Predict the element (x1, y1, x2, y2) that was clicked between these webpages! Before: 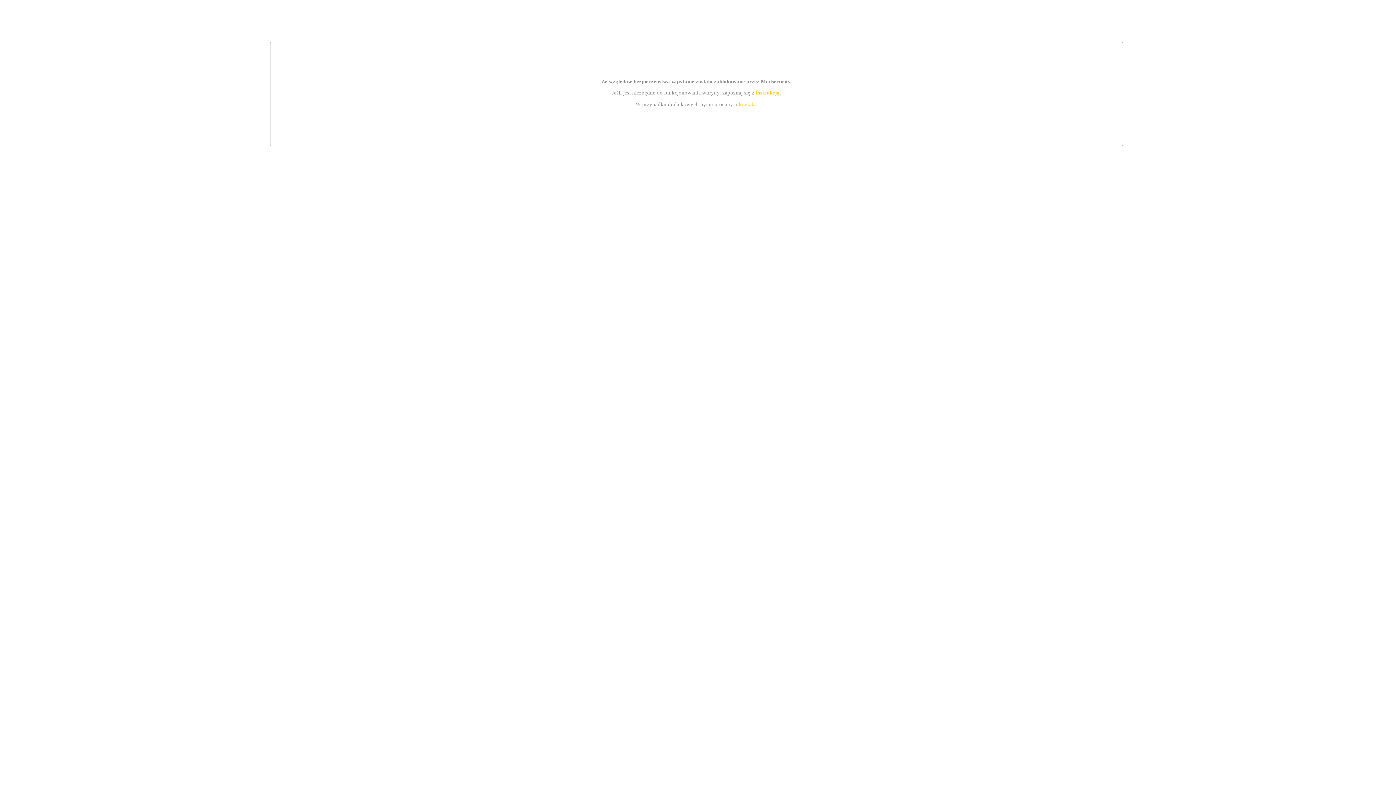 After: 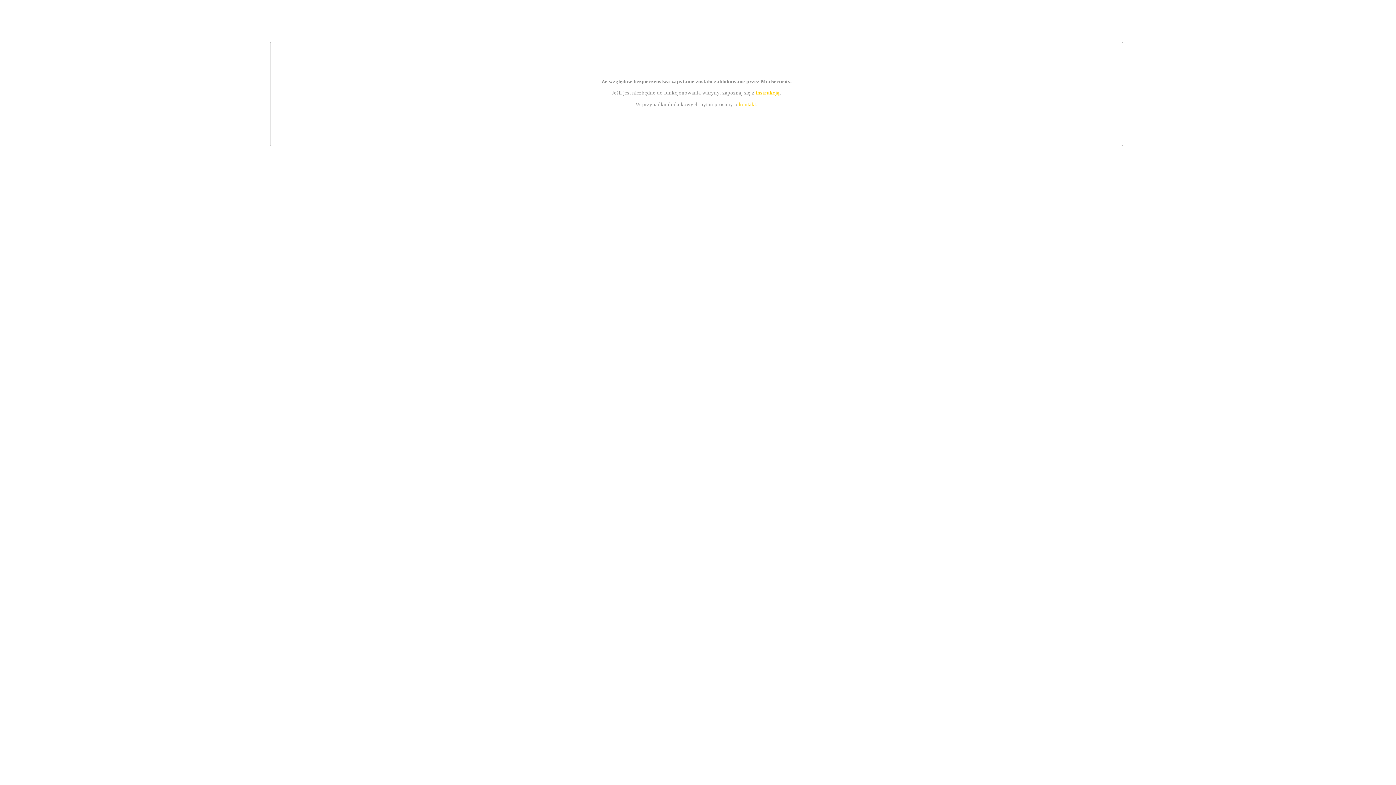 Action: bbox: (739, 101, 756, 107) label: kontakt